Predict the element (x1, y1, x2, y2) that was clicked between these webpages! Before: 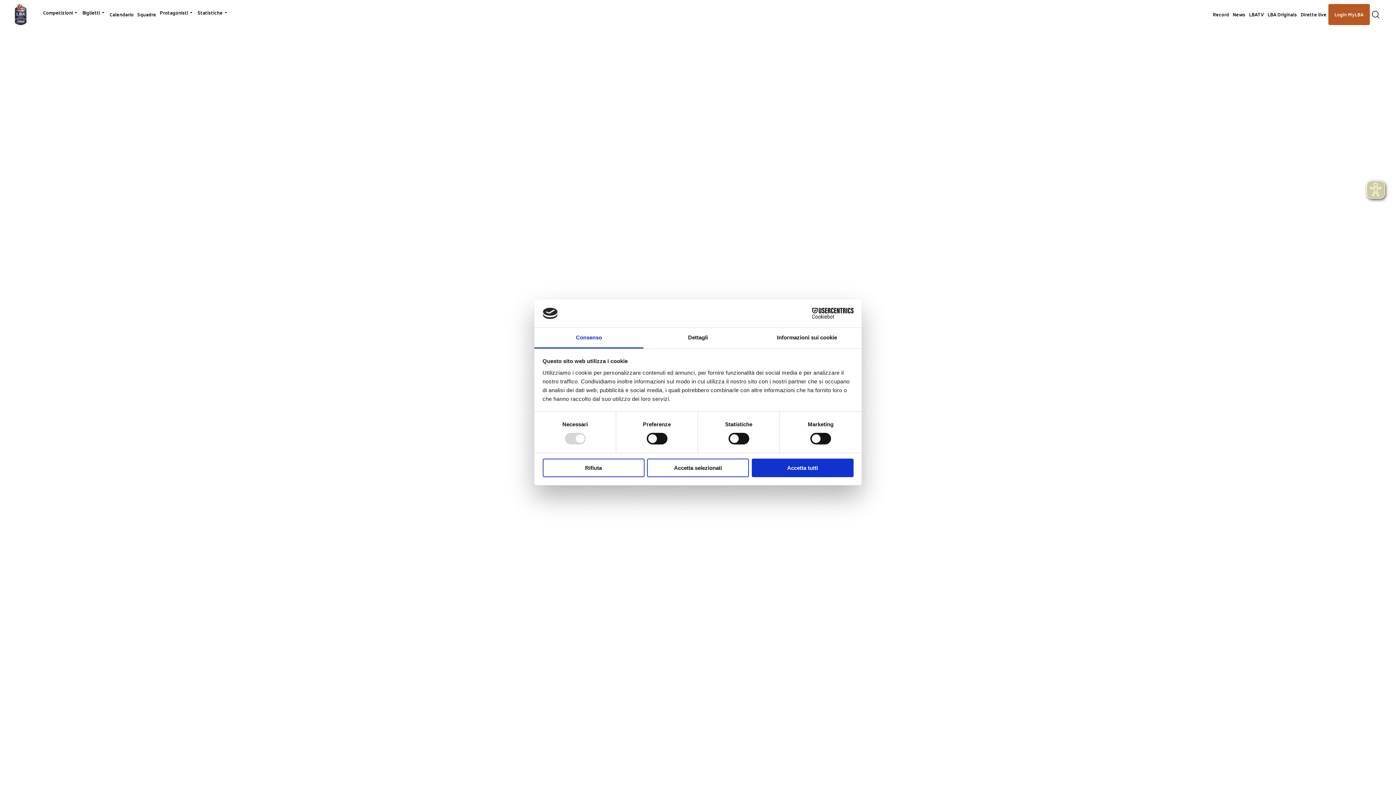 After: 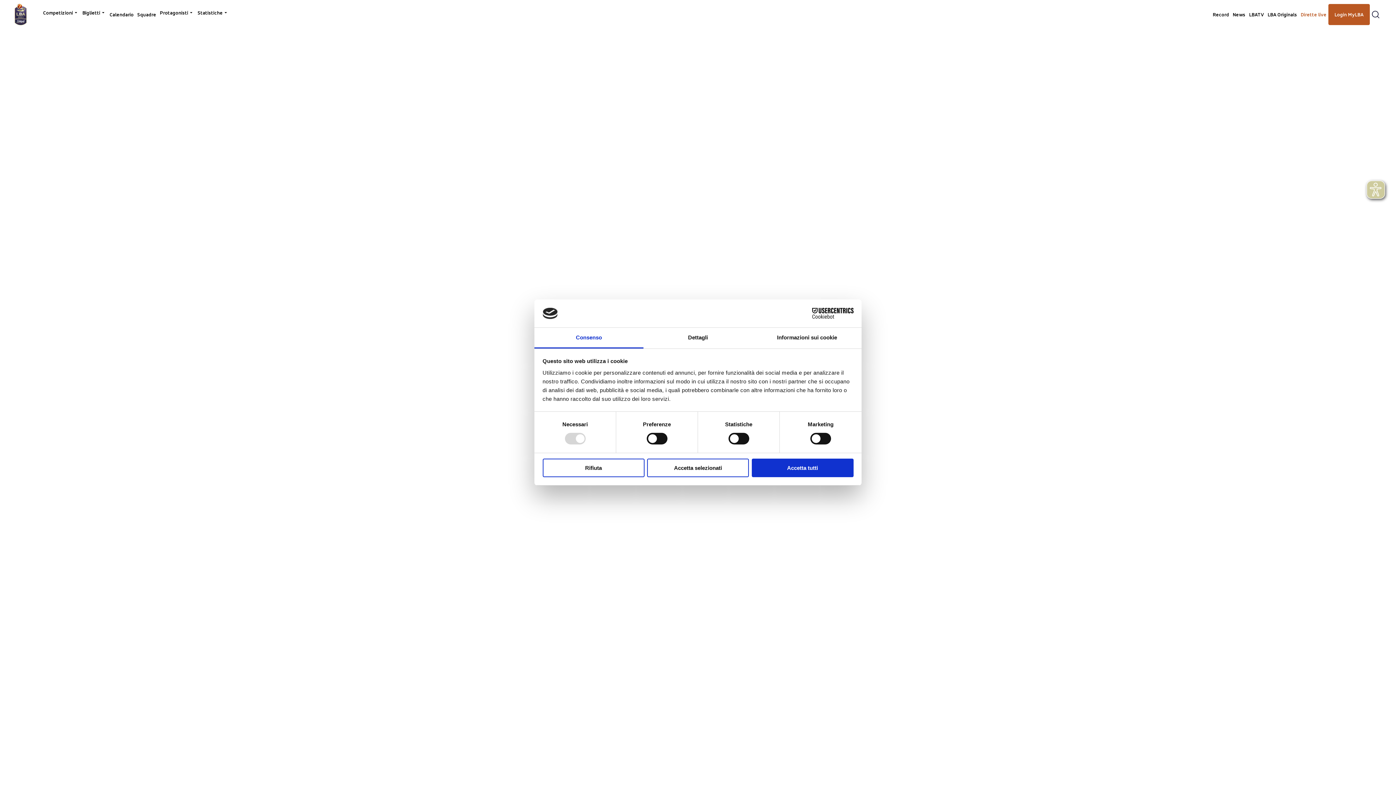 Action: bbox: (1299, 5, 1328, 23) label: Dirette live